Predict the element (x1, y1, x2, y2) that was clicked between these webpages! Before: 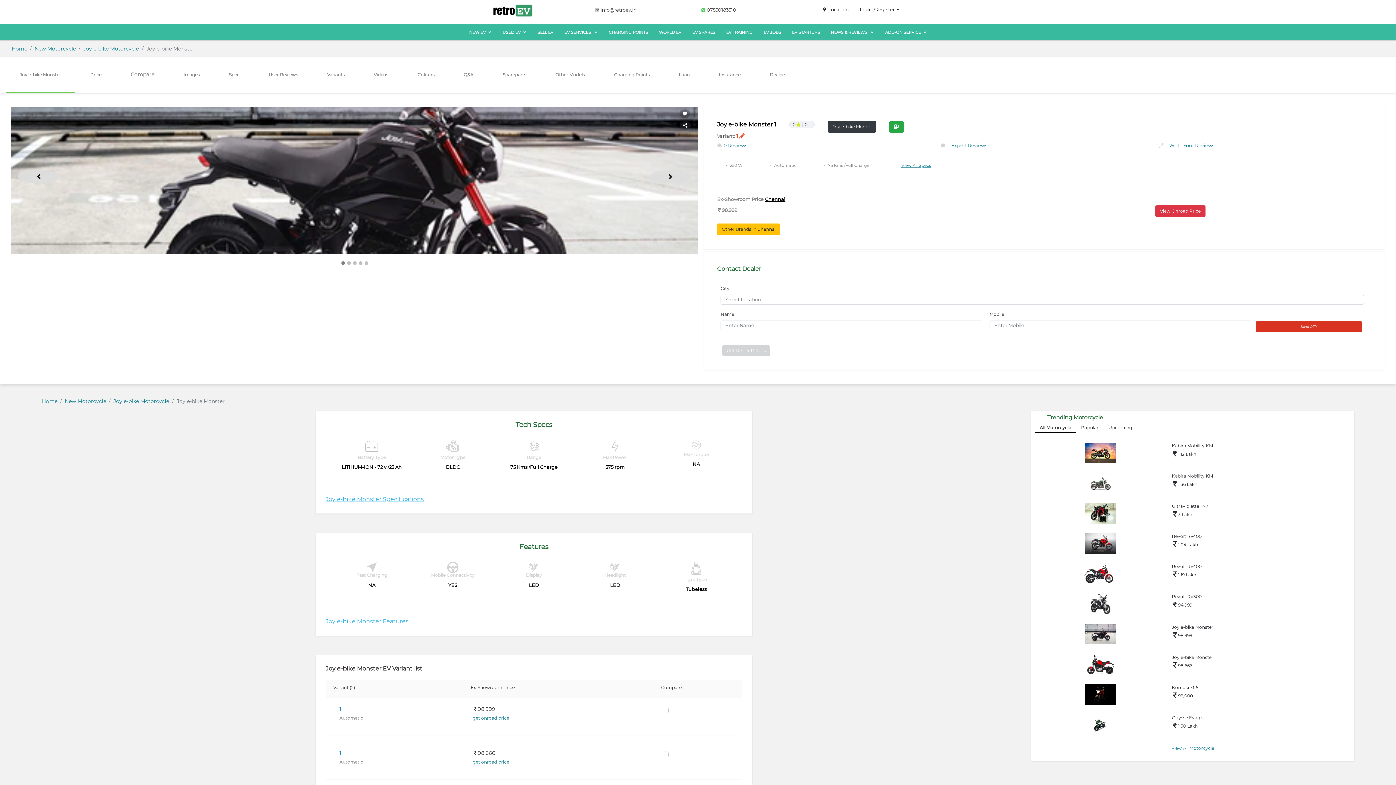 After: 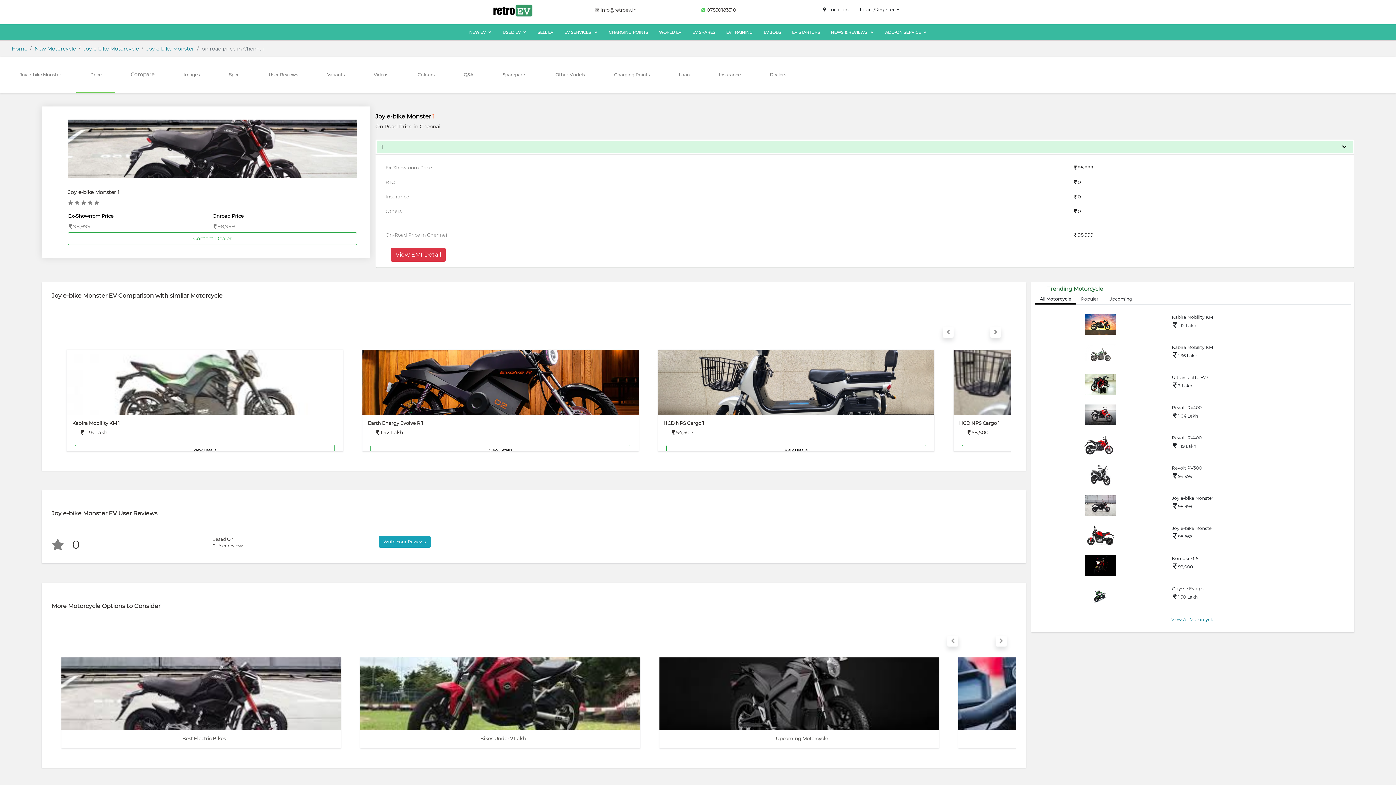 Action: bbox: (472, 715, 509, 721) label: get onroad price